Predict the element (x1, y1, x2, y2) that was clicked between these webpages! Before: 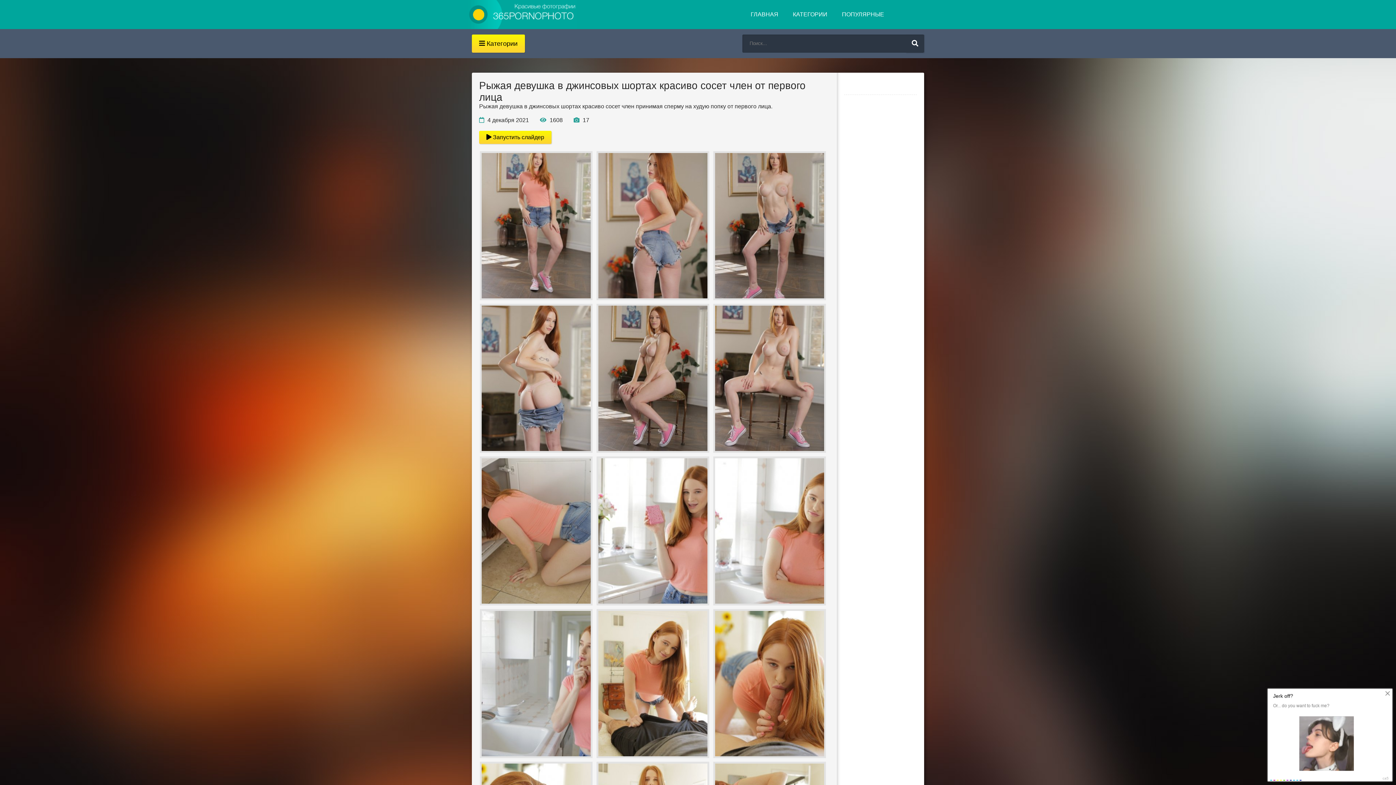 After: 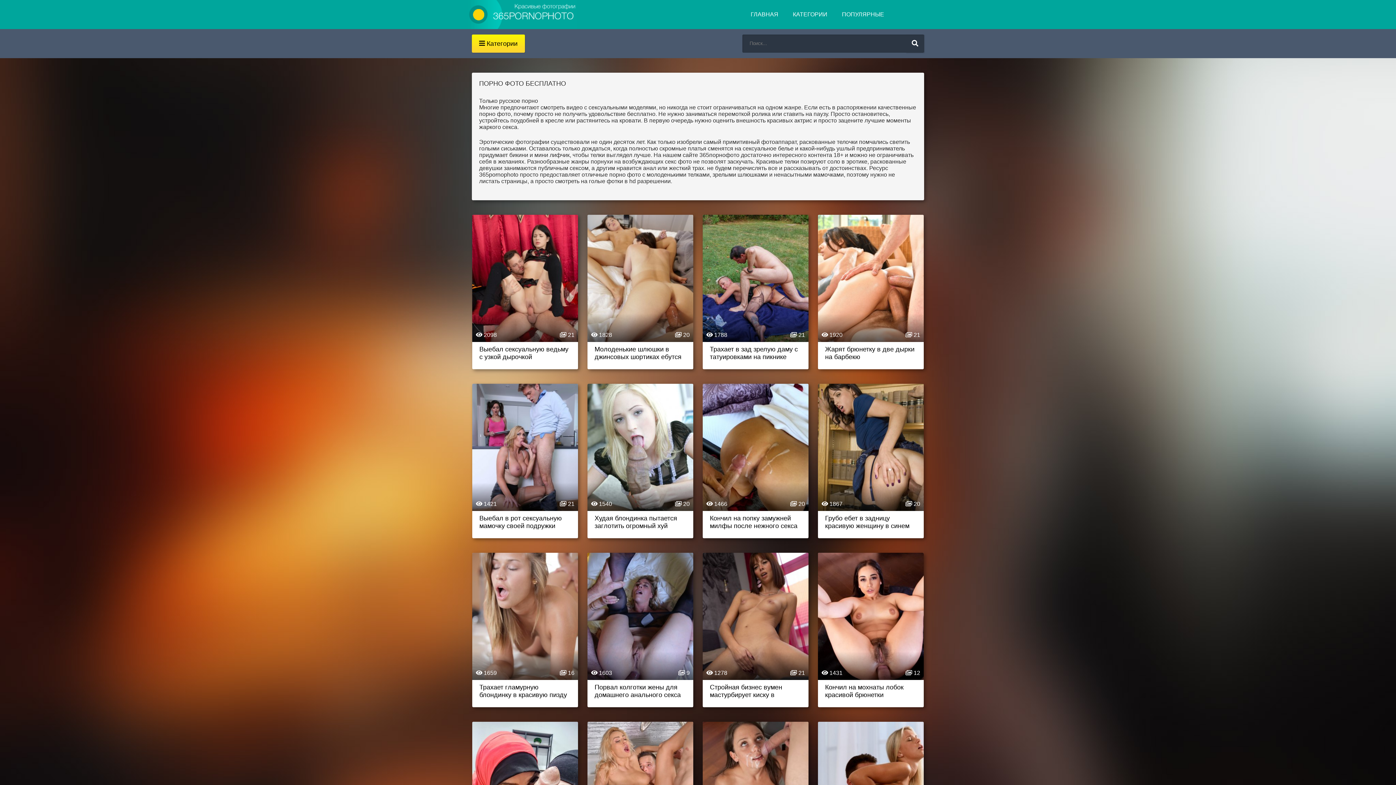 Action: bbox: (468, 0, 577, 29) label: название сайта